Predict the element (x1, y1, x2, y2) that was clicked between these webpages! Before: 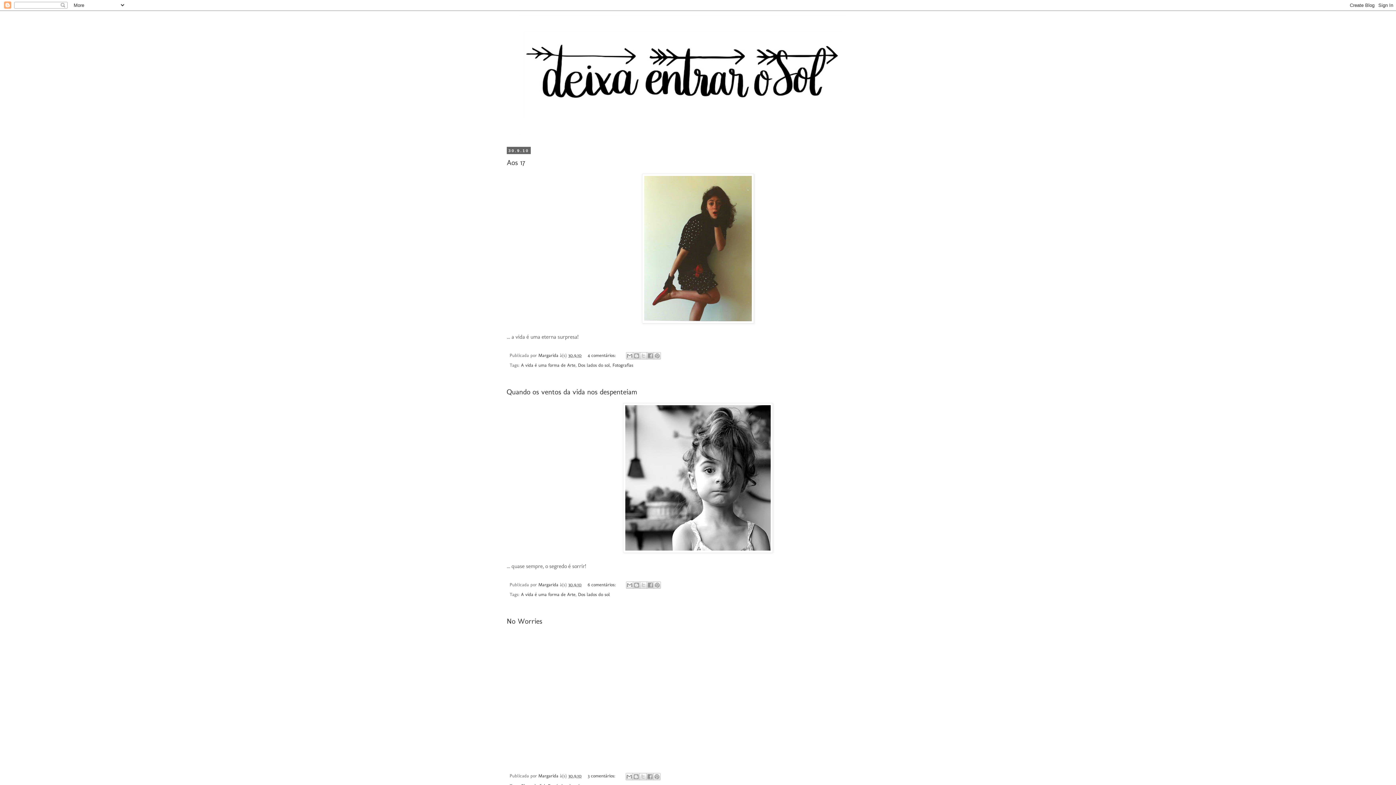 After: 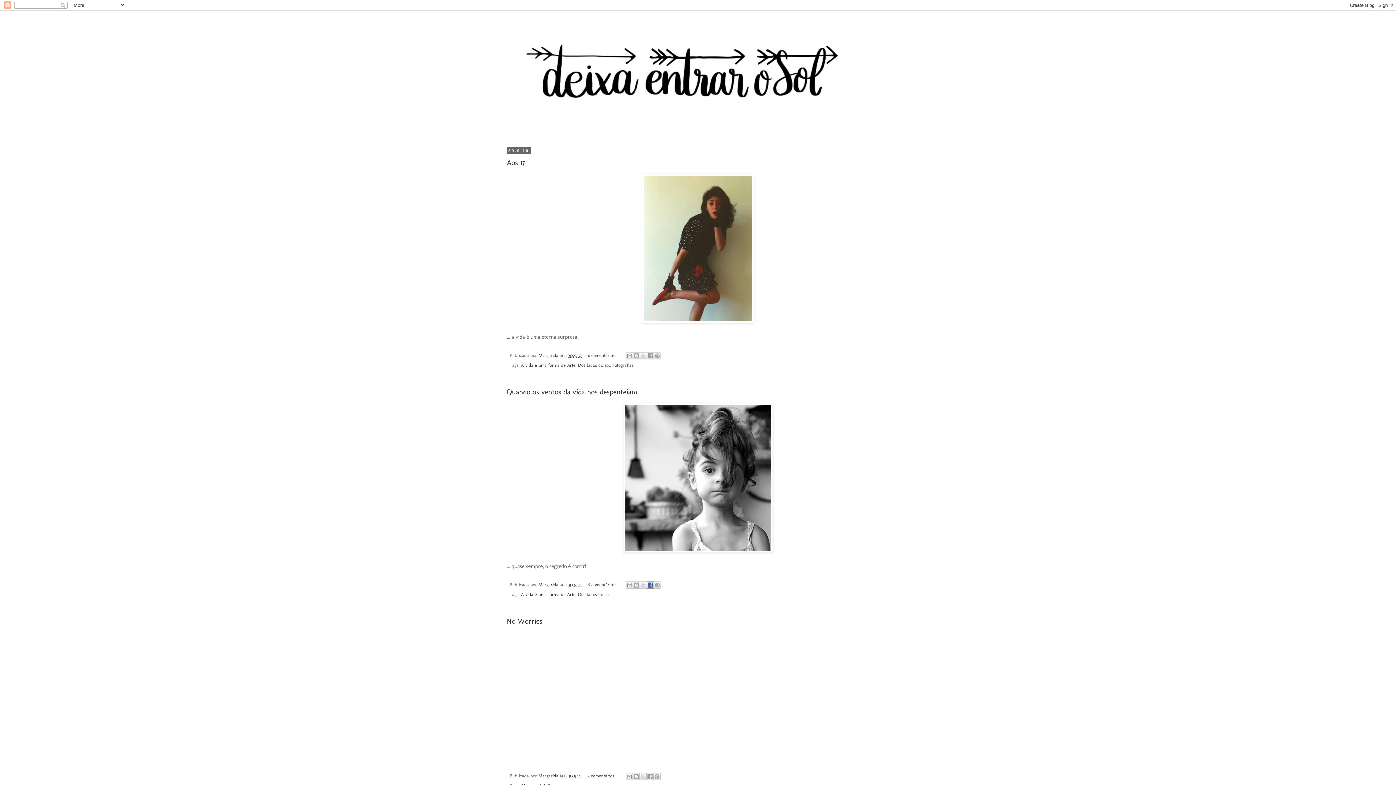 Action: bbox: (646, 581, 654, 589) label: Partilhar no Facebook